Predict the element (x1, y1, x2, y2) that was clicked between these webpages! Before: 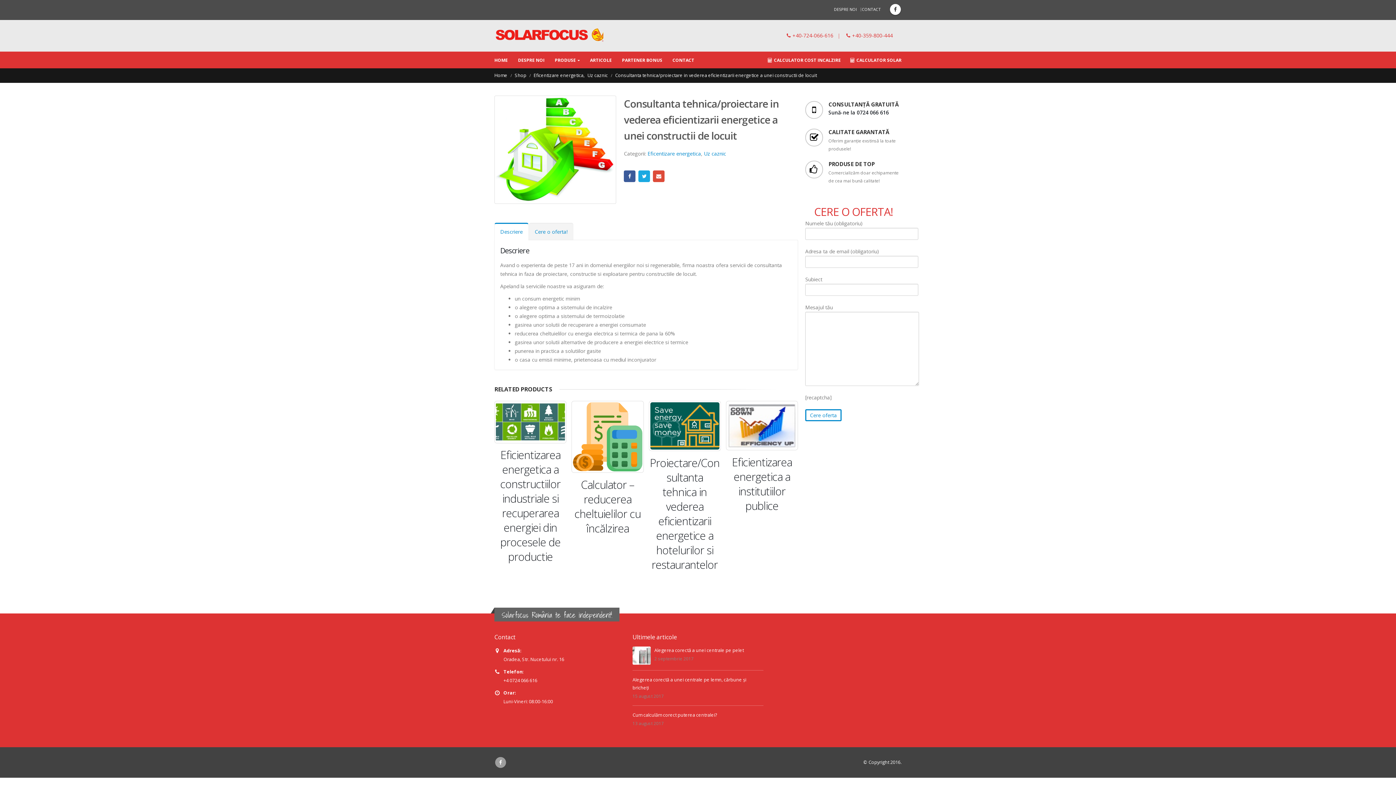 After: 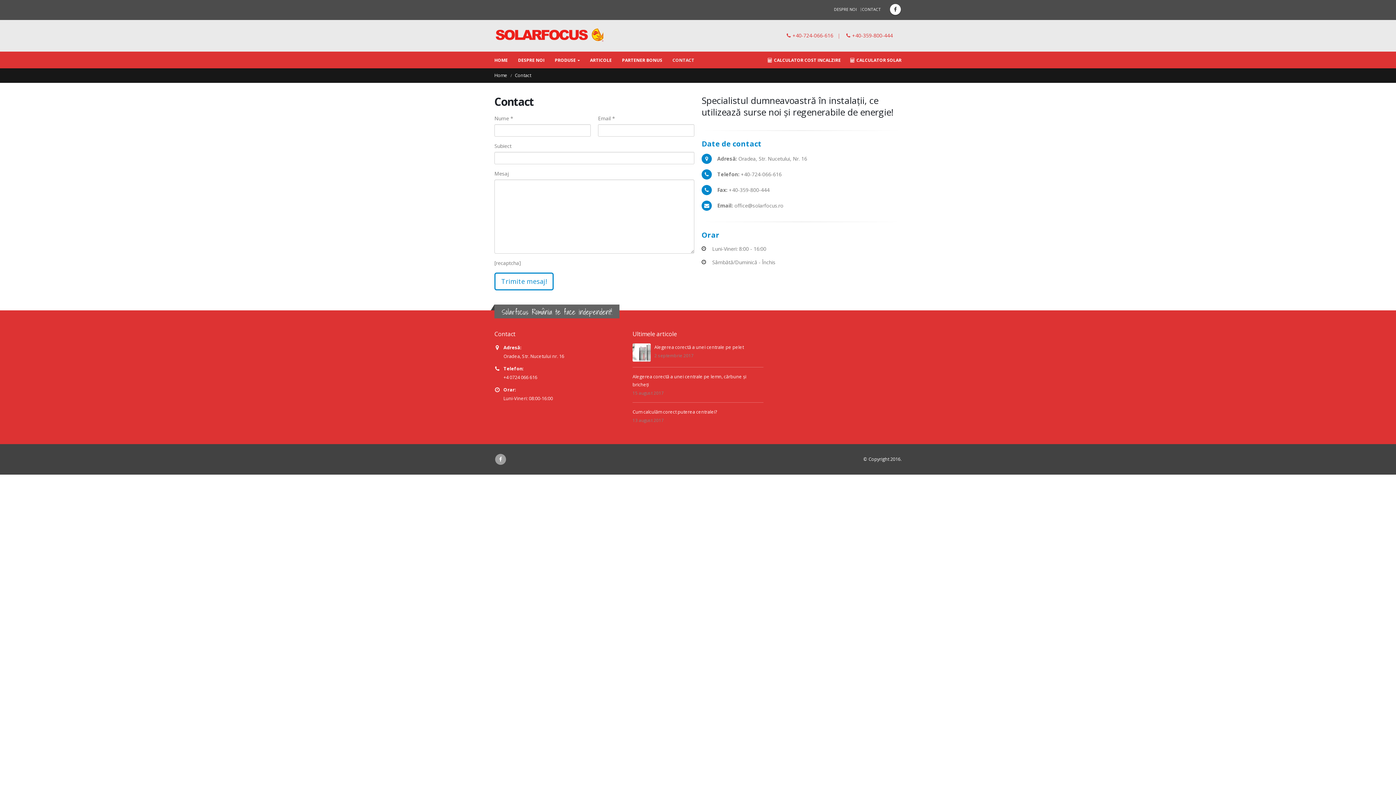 Action: label: CONTACT bbox: (860, 2, 882, 16)